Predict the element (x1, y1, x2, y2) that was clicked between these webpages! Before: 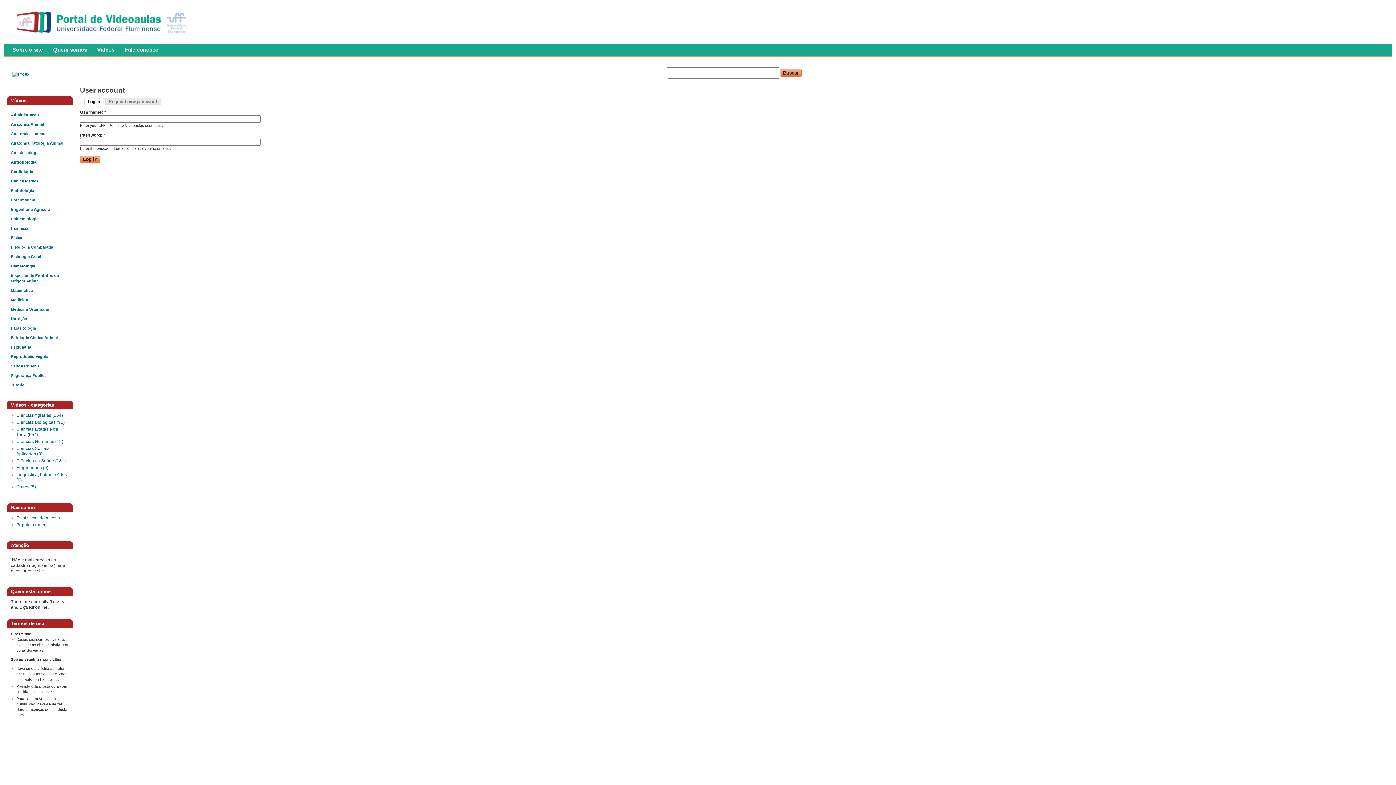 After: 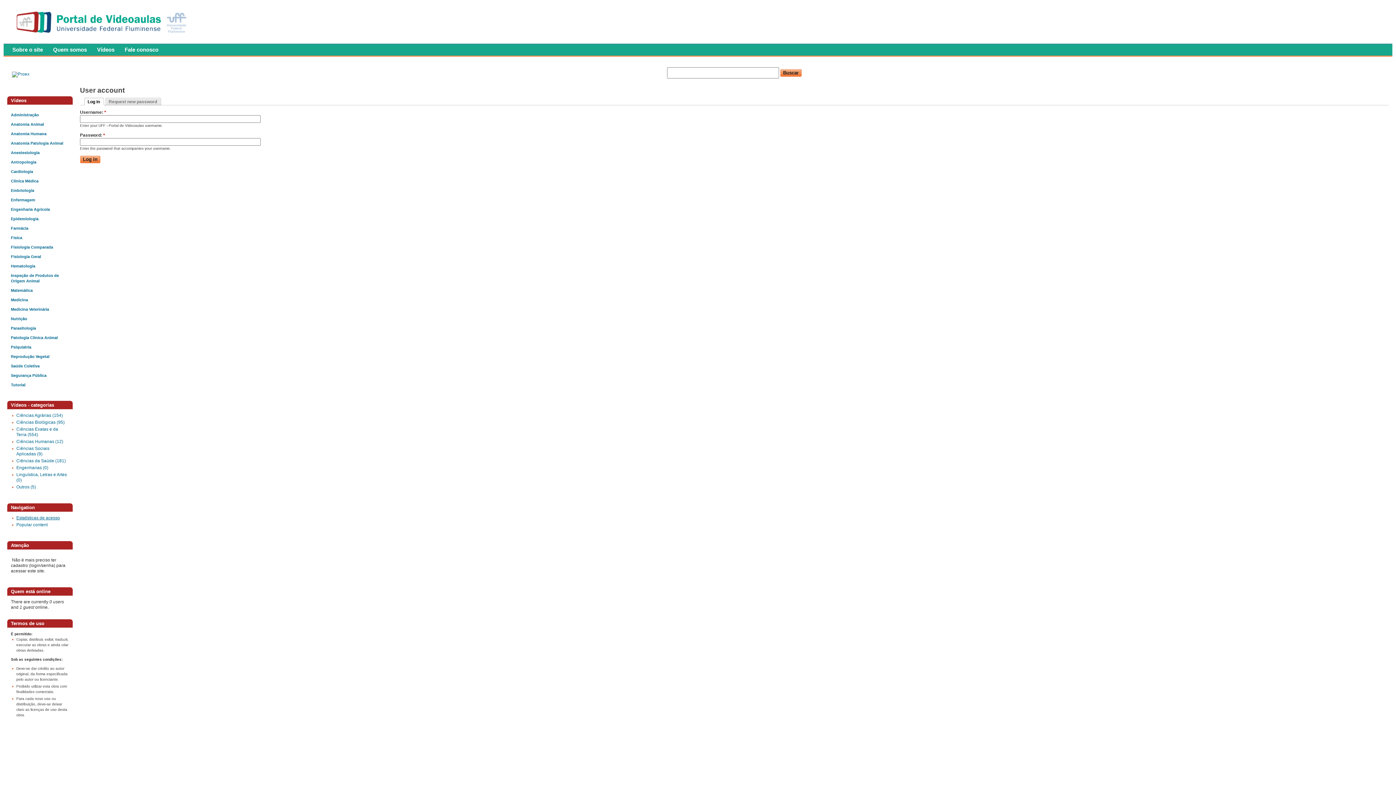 Action: label: Estatísticas de acesso bbox: (16, 515, 60, 520)